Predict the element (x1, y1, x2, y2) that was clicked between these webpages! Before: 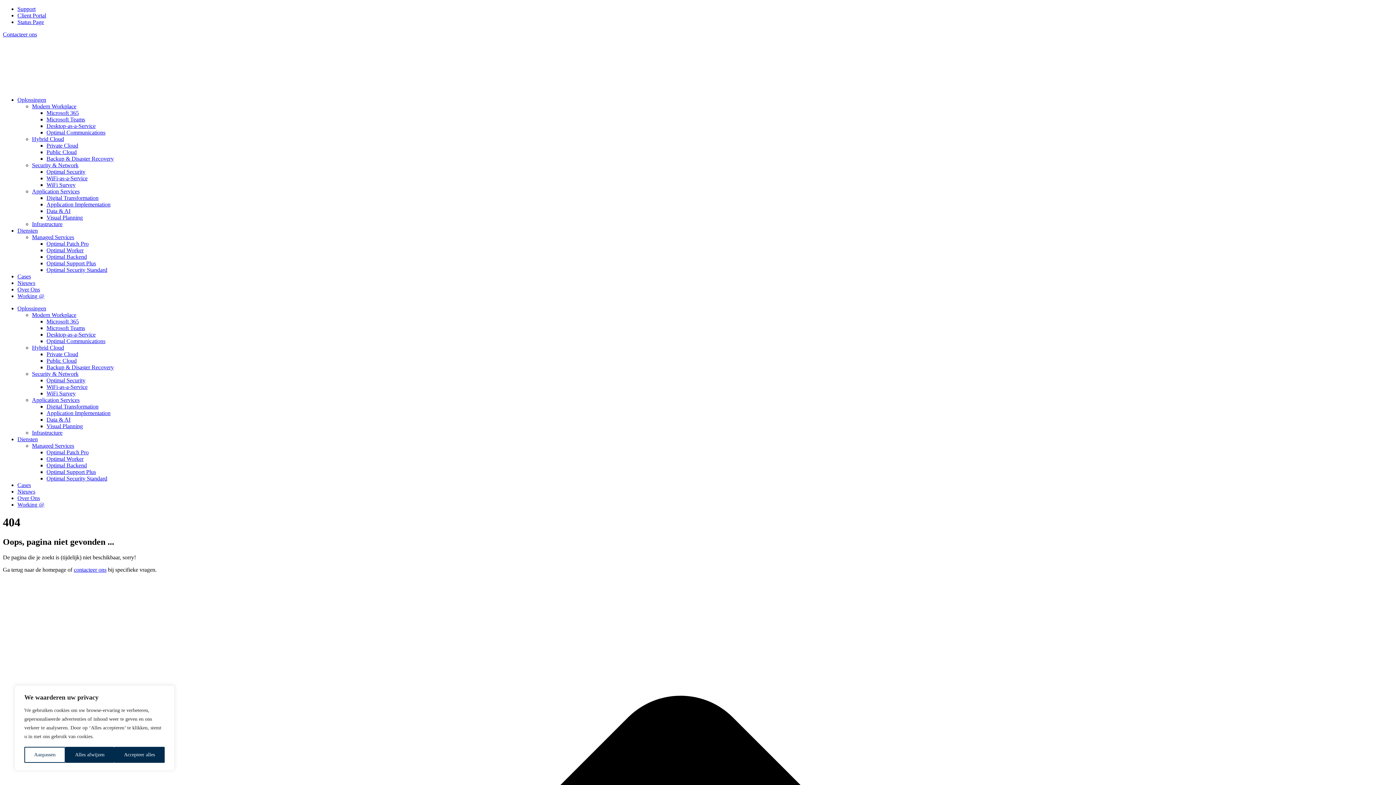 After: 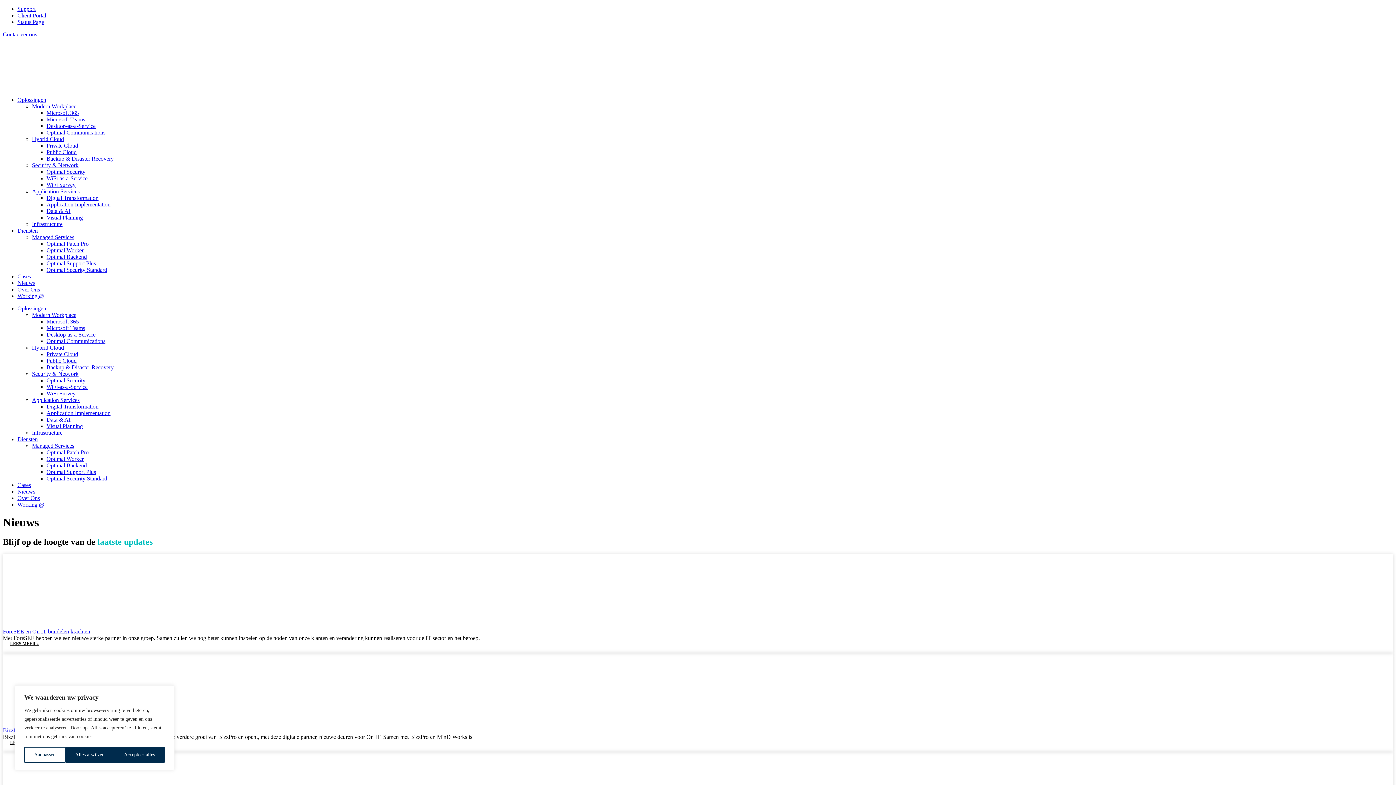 Action: bbox: (17, 280, 35, 286) label: Nieuws